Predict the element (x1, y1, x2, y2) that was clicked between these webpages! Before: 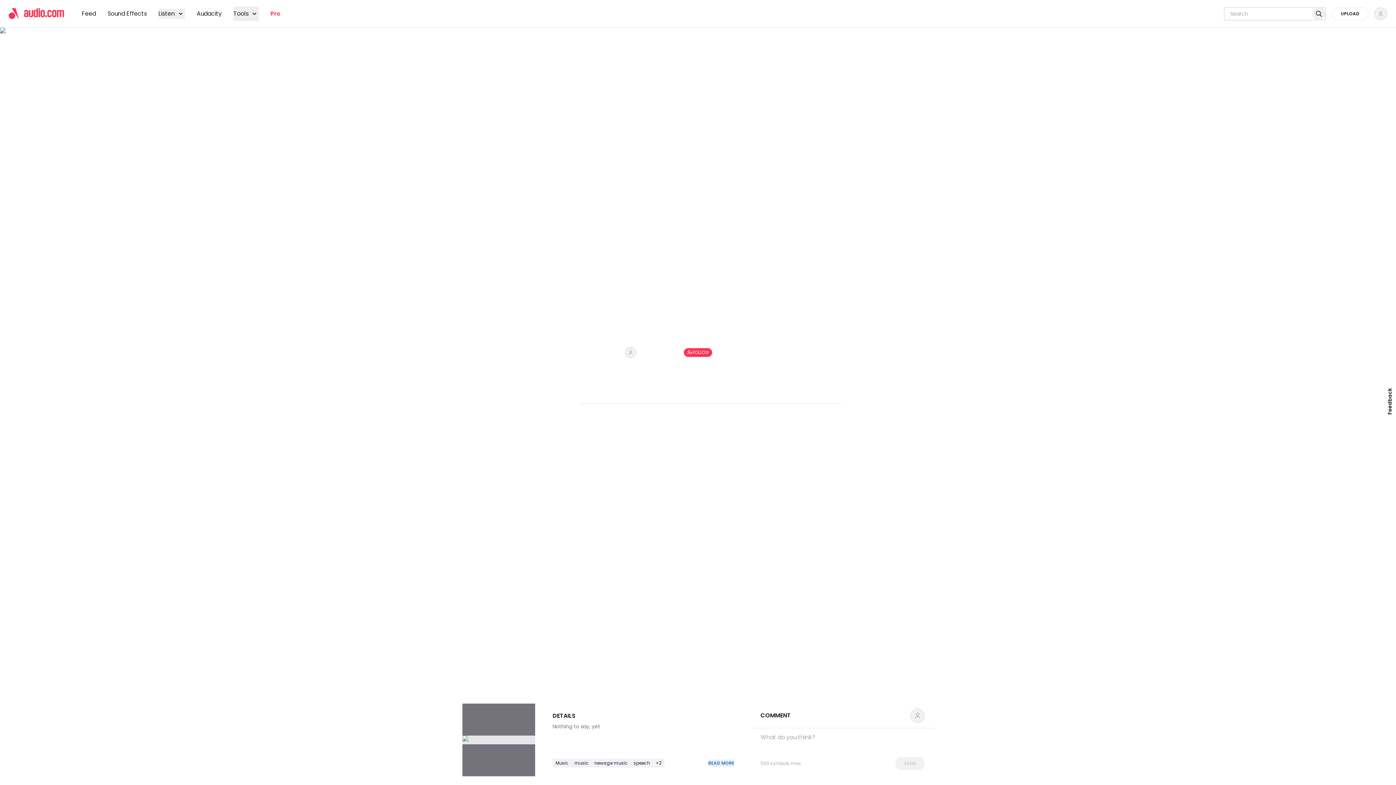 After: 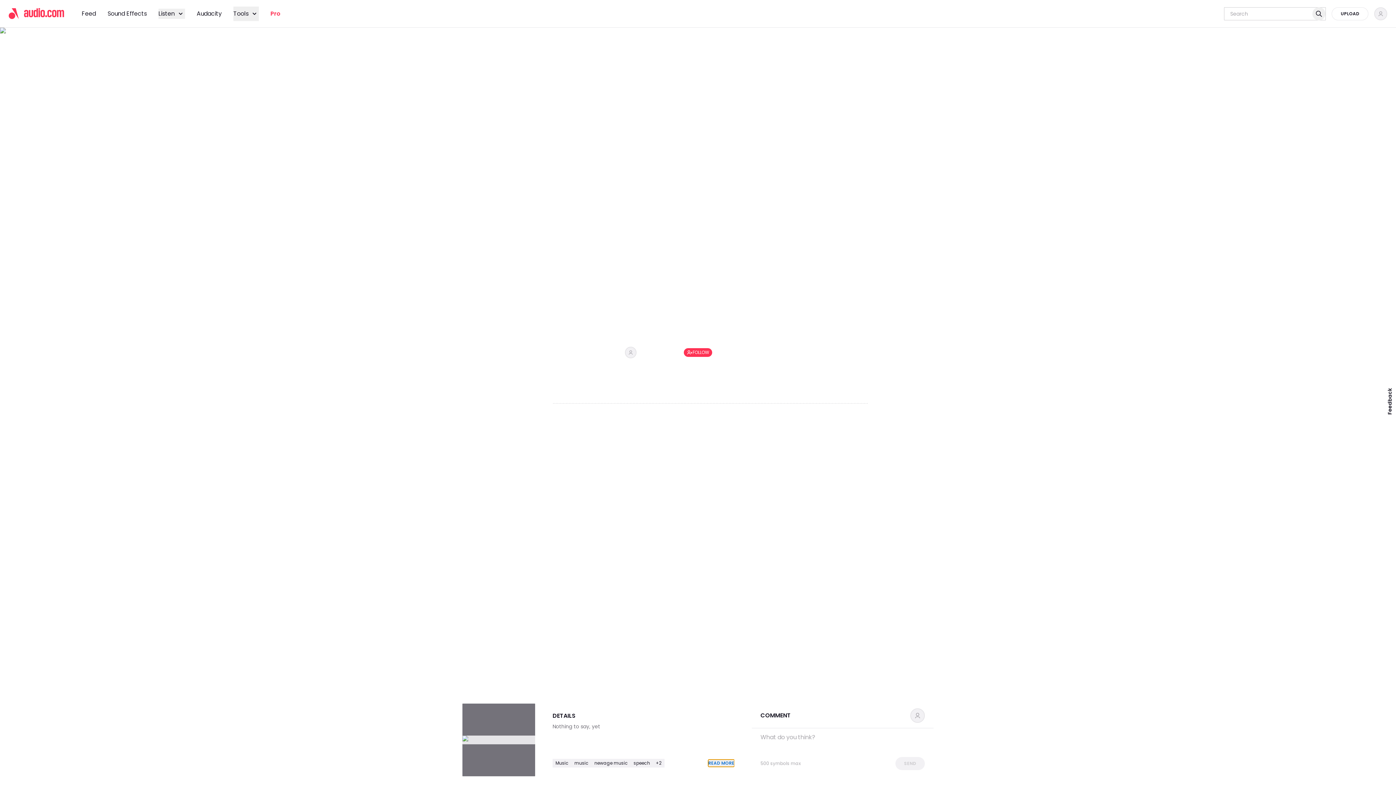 Action: bbox: (708, 760, 734, 767) label: READ MORE